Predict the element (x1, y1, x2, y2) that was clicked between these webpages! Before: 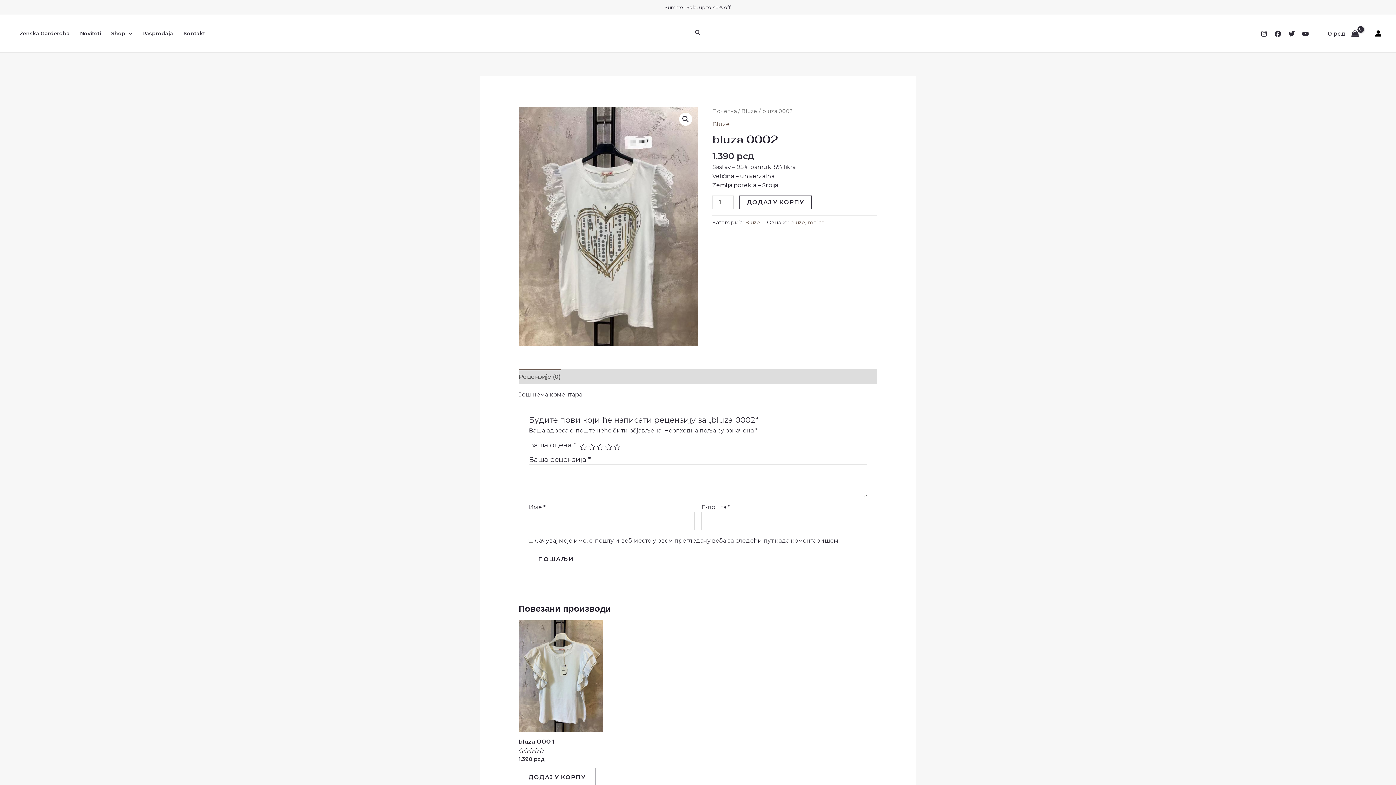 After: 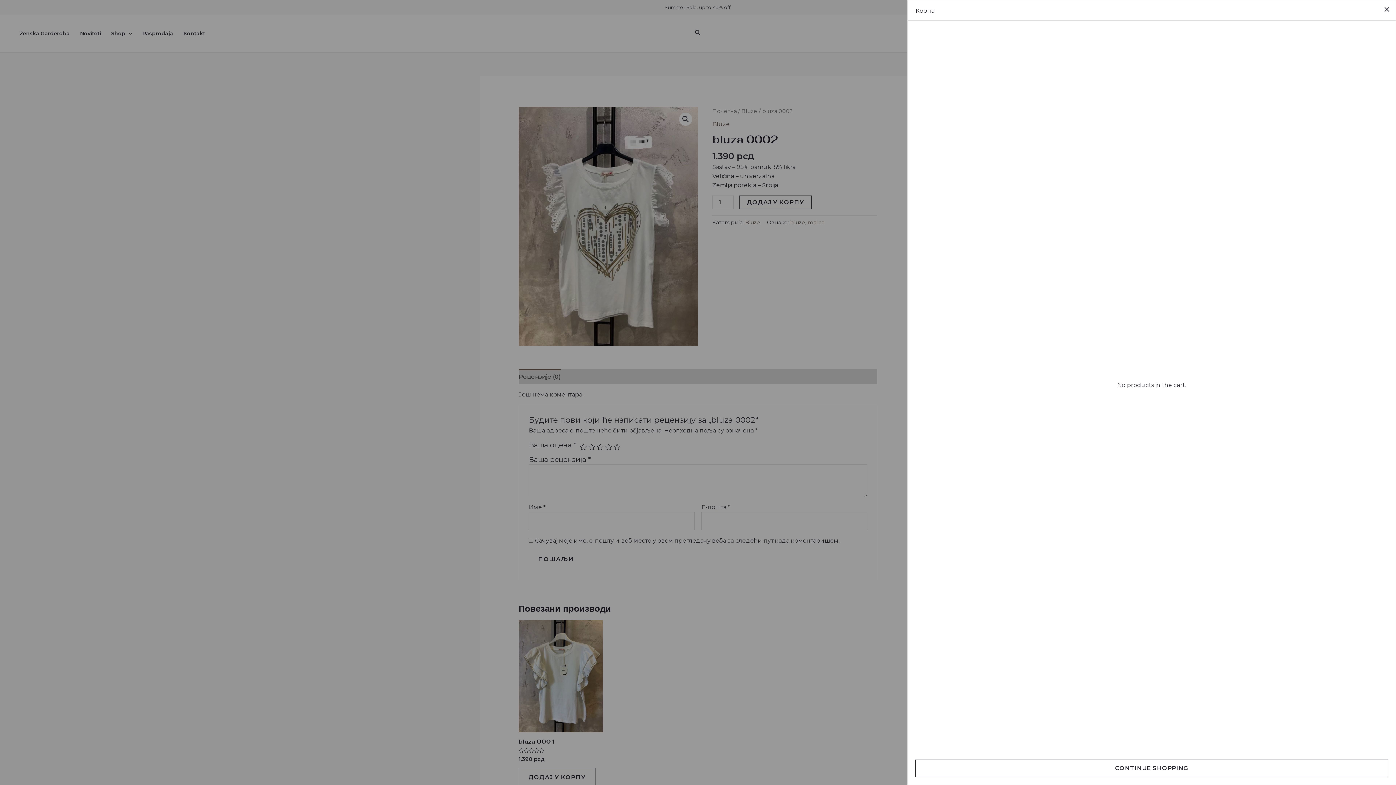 Action: label: View Shopping Cart, empty bbox: (1325, 23, 1362, 43)